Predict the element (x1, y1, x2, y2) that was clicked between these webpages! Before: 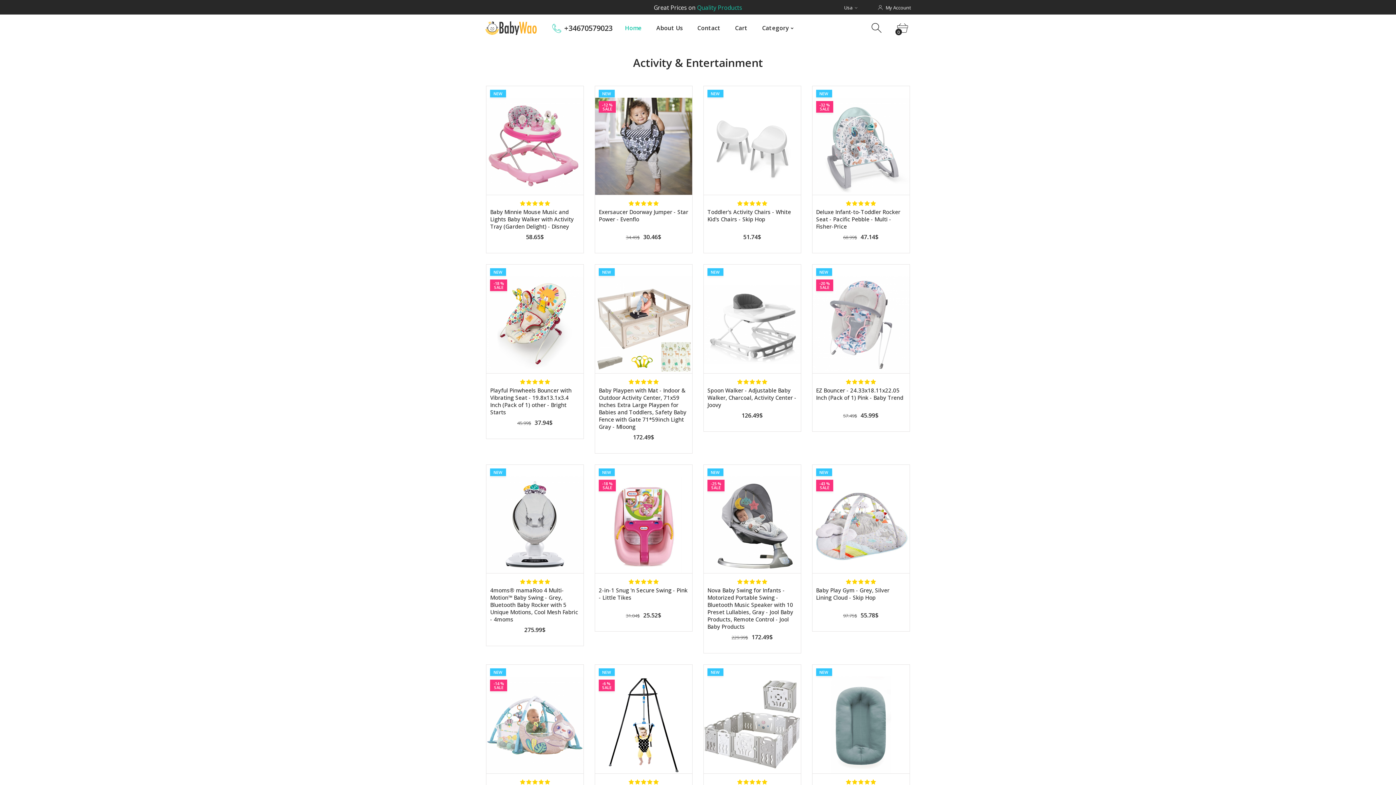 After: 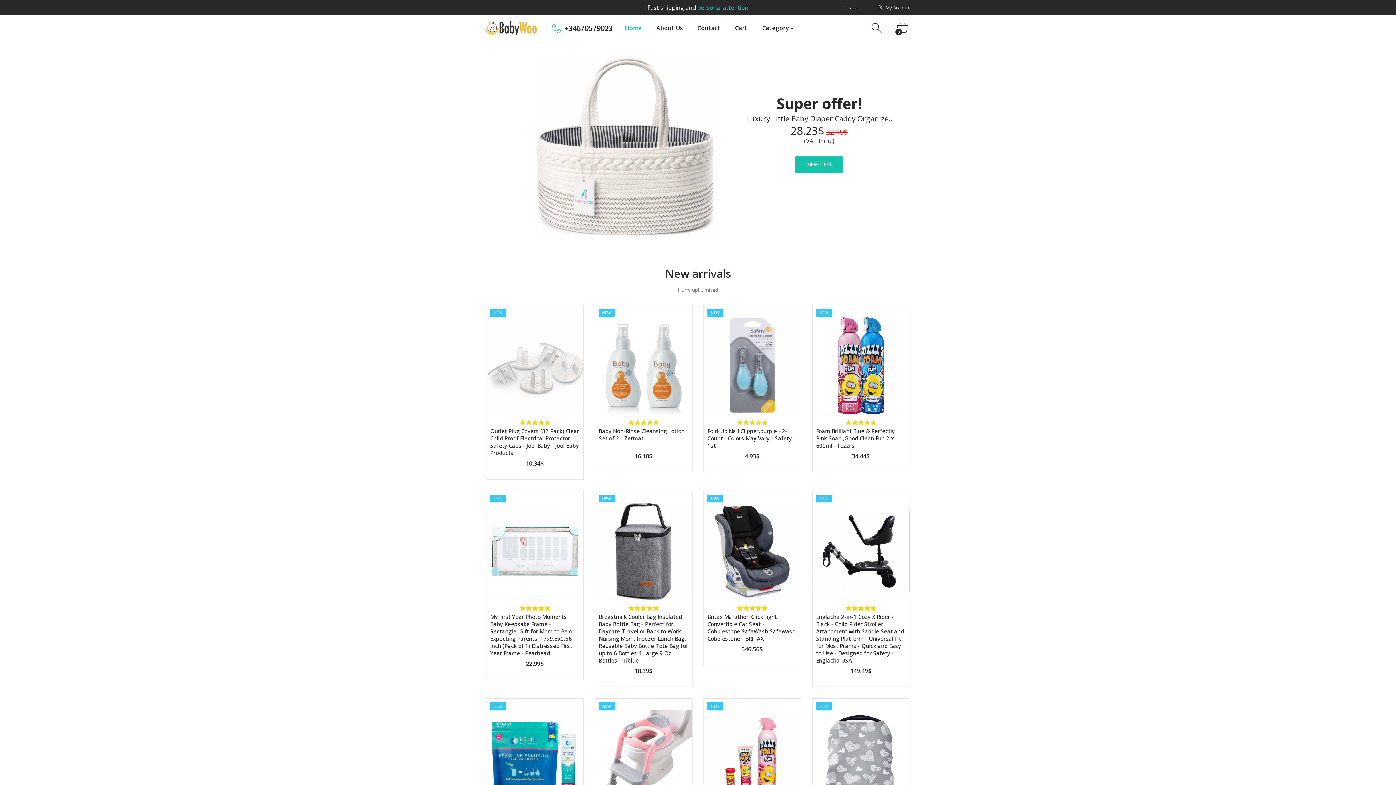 Action: label: Home bbox: (617, 20, 649, 36)